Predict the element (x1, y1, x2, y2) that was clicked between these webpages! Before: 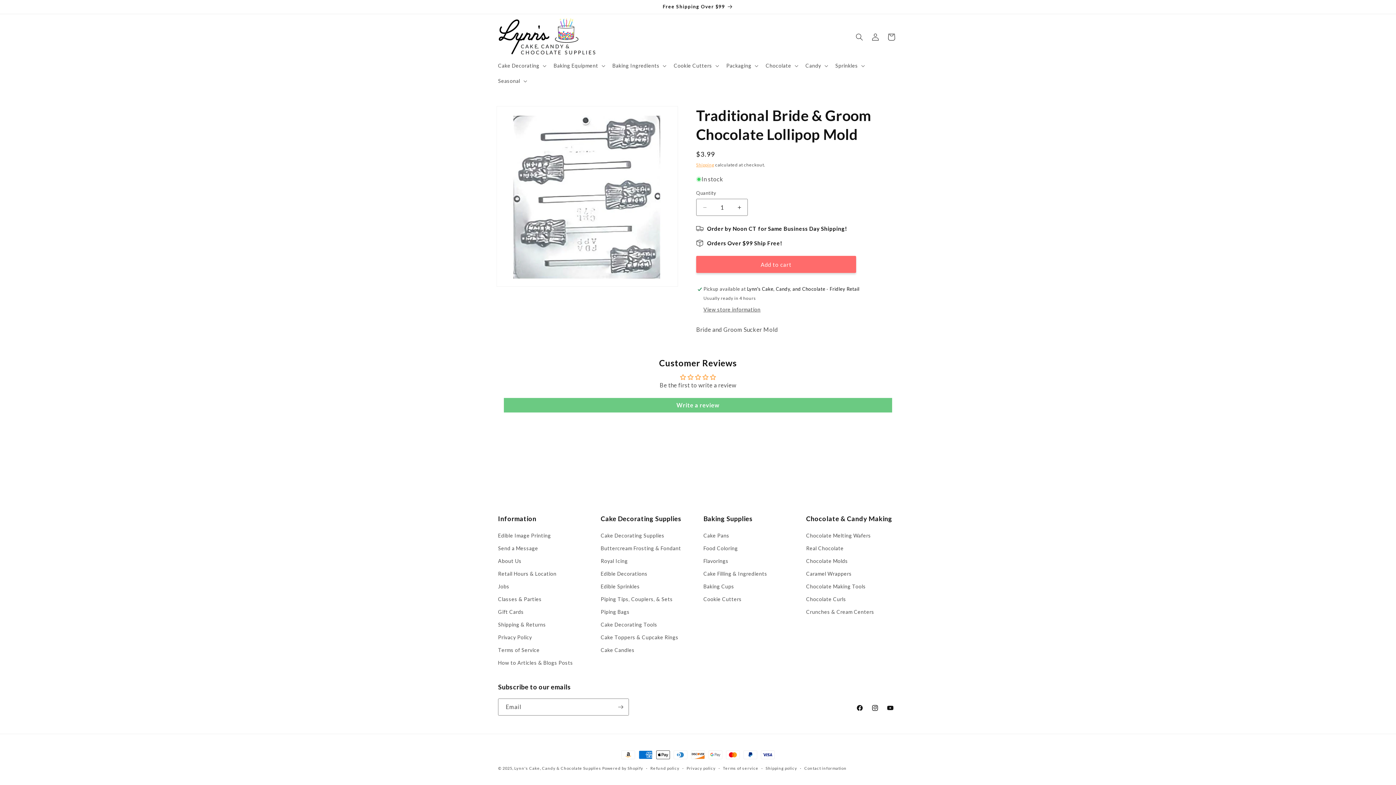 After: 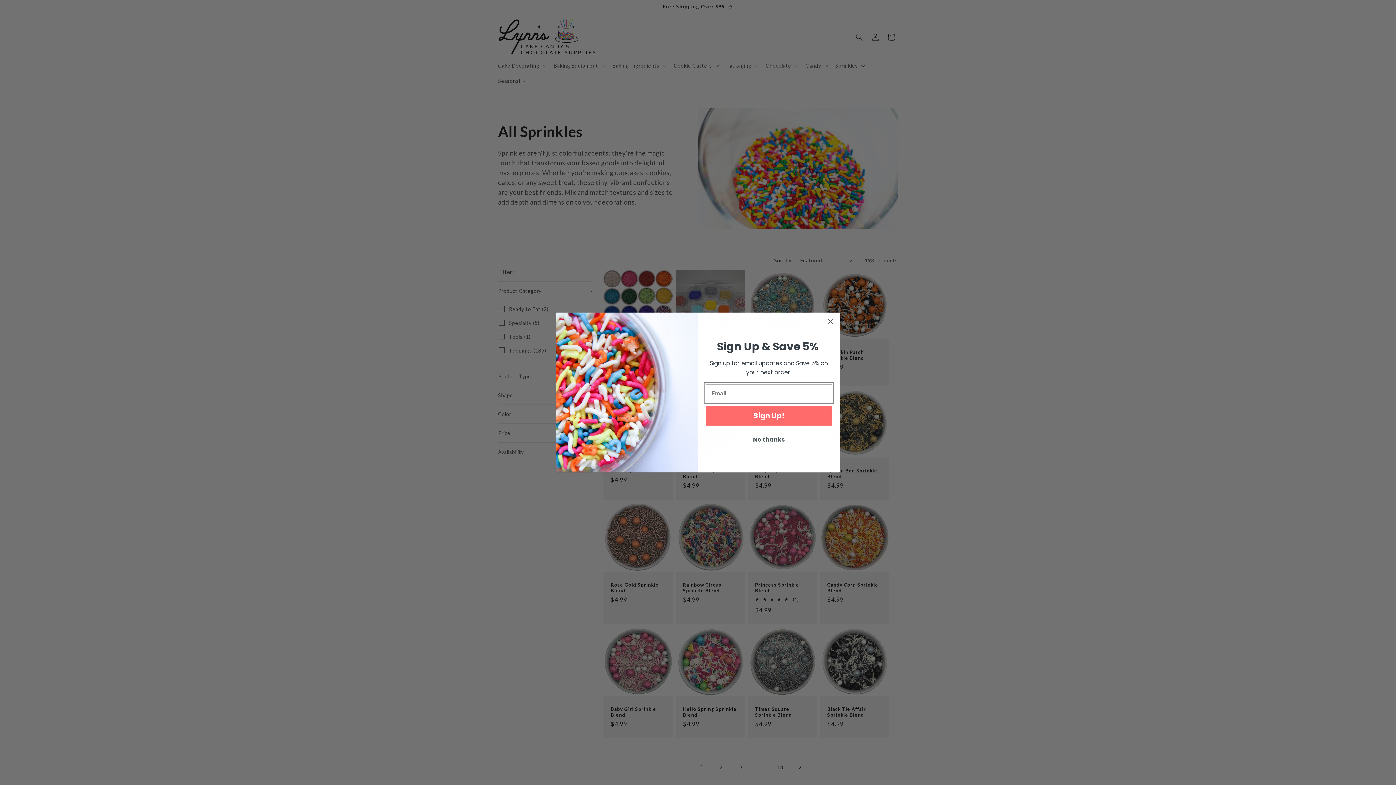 Action: bbox: (600, 580, 640, 593) label: Edible Sprinkles